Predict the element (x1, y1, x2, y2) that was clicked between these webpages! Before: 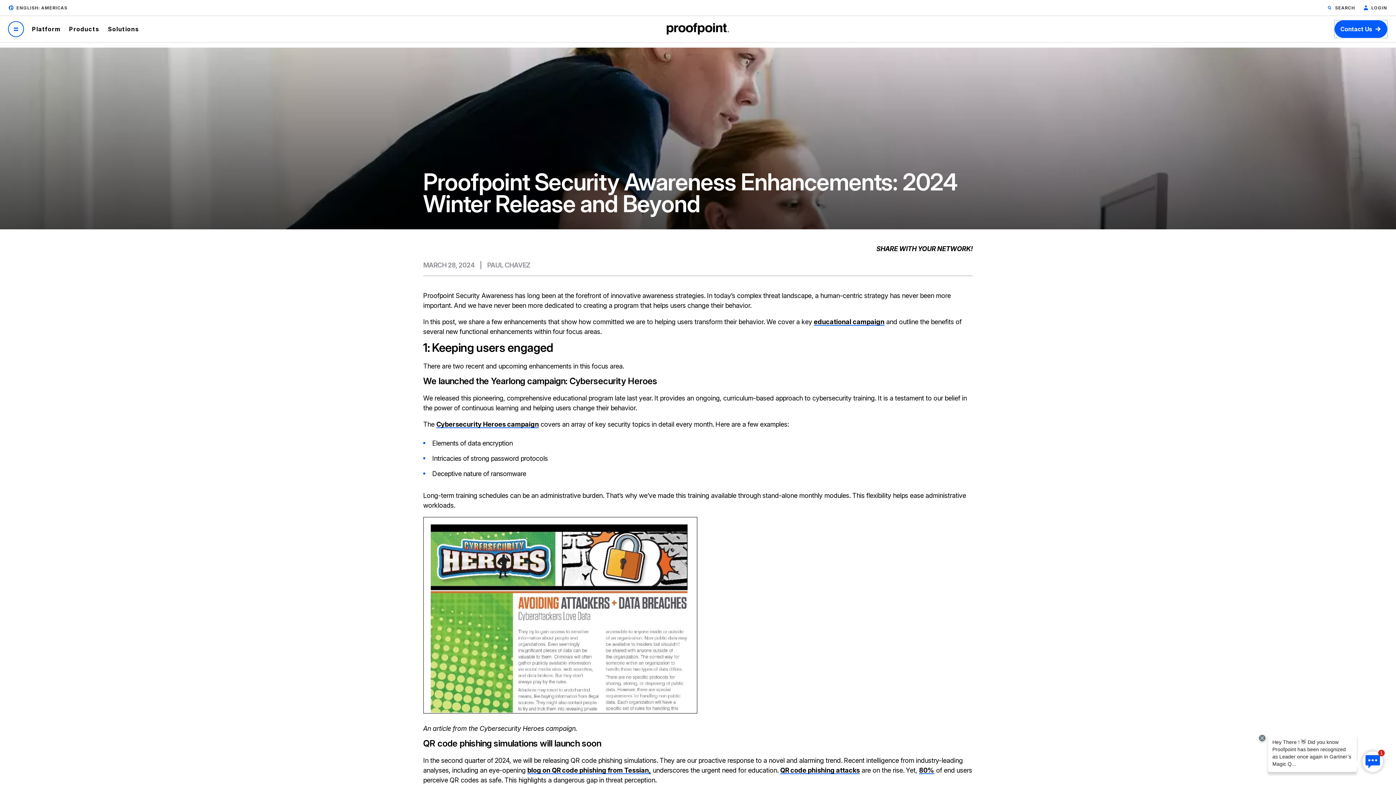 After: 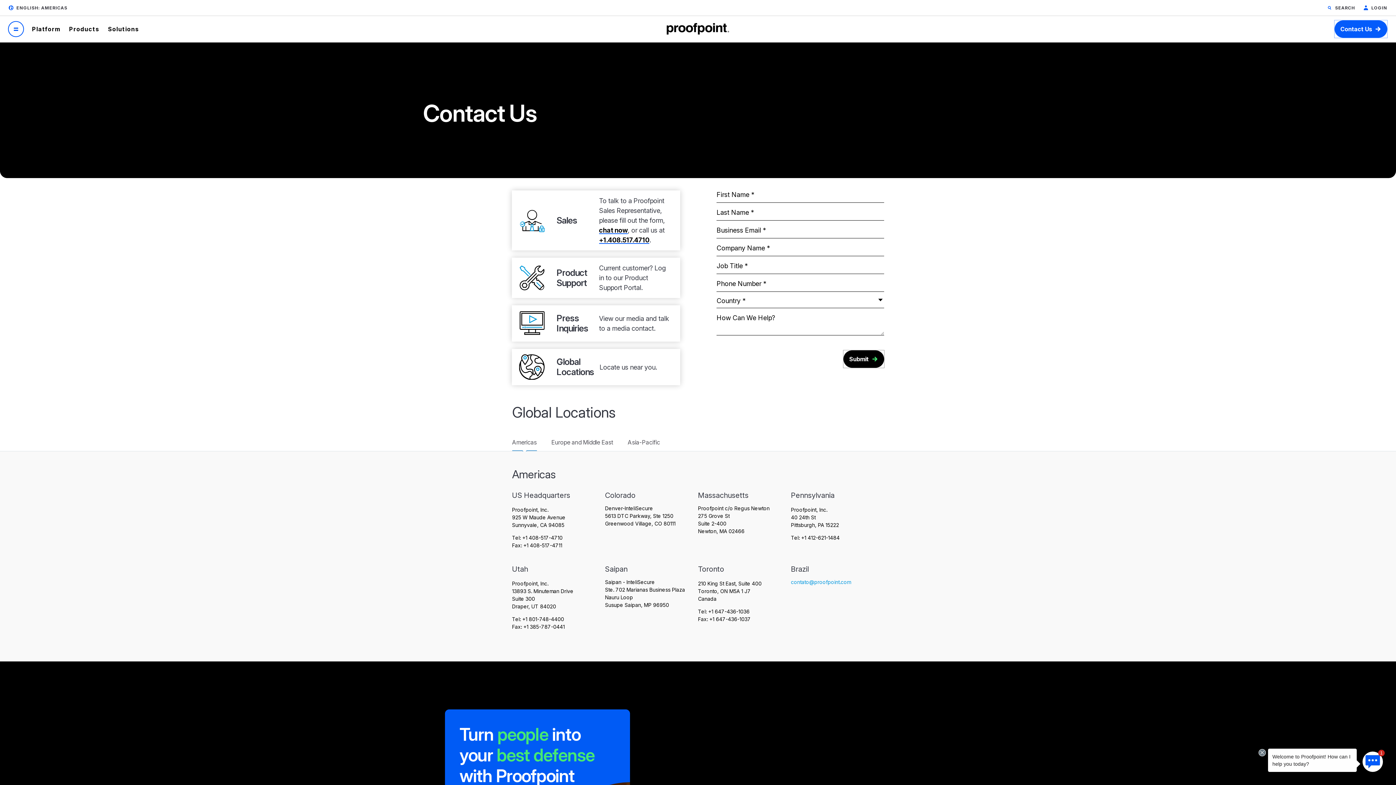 Action: label: Contact Us bbox: (1334, 20, 1387, 37)